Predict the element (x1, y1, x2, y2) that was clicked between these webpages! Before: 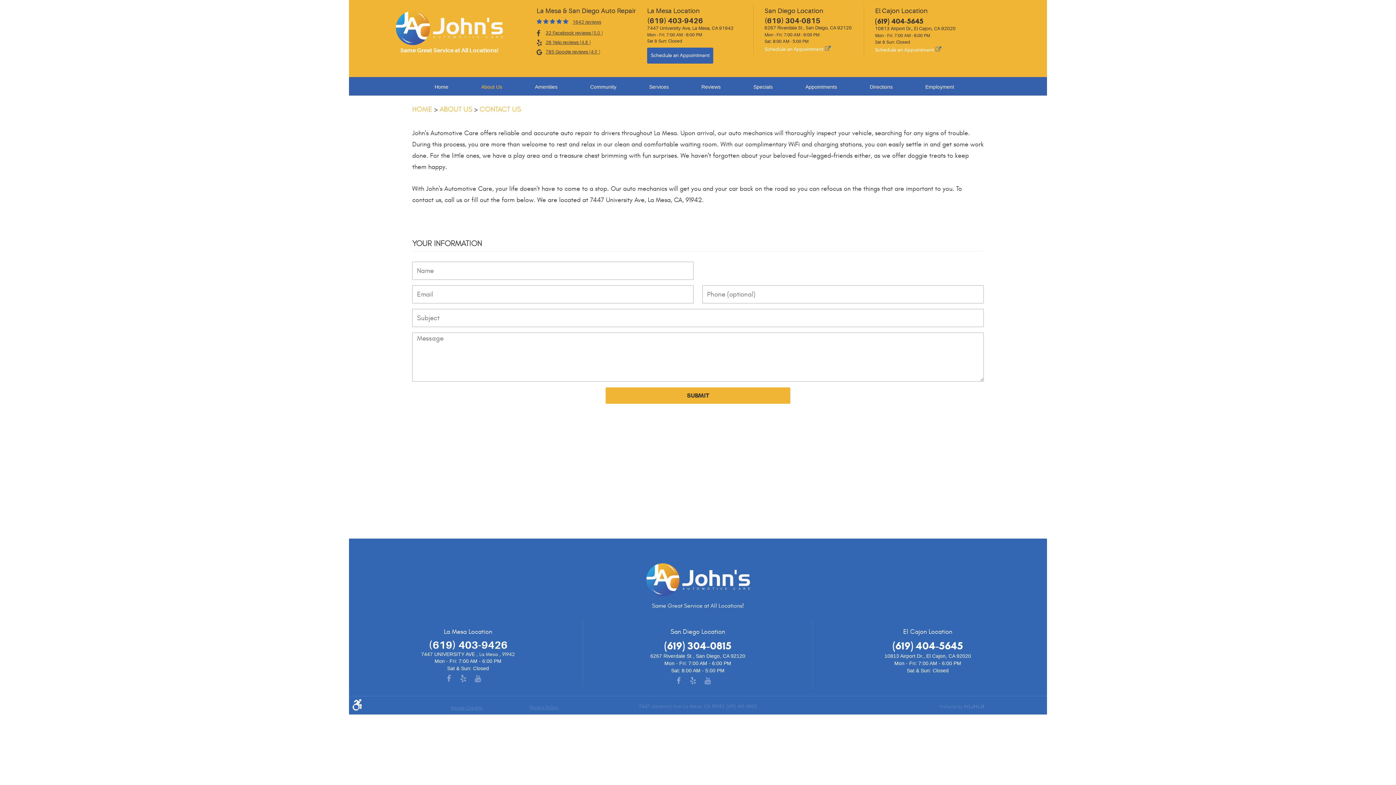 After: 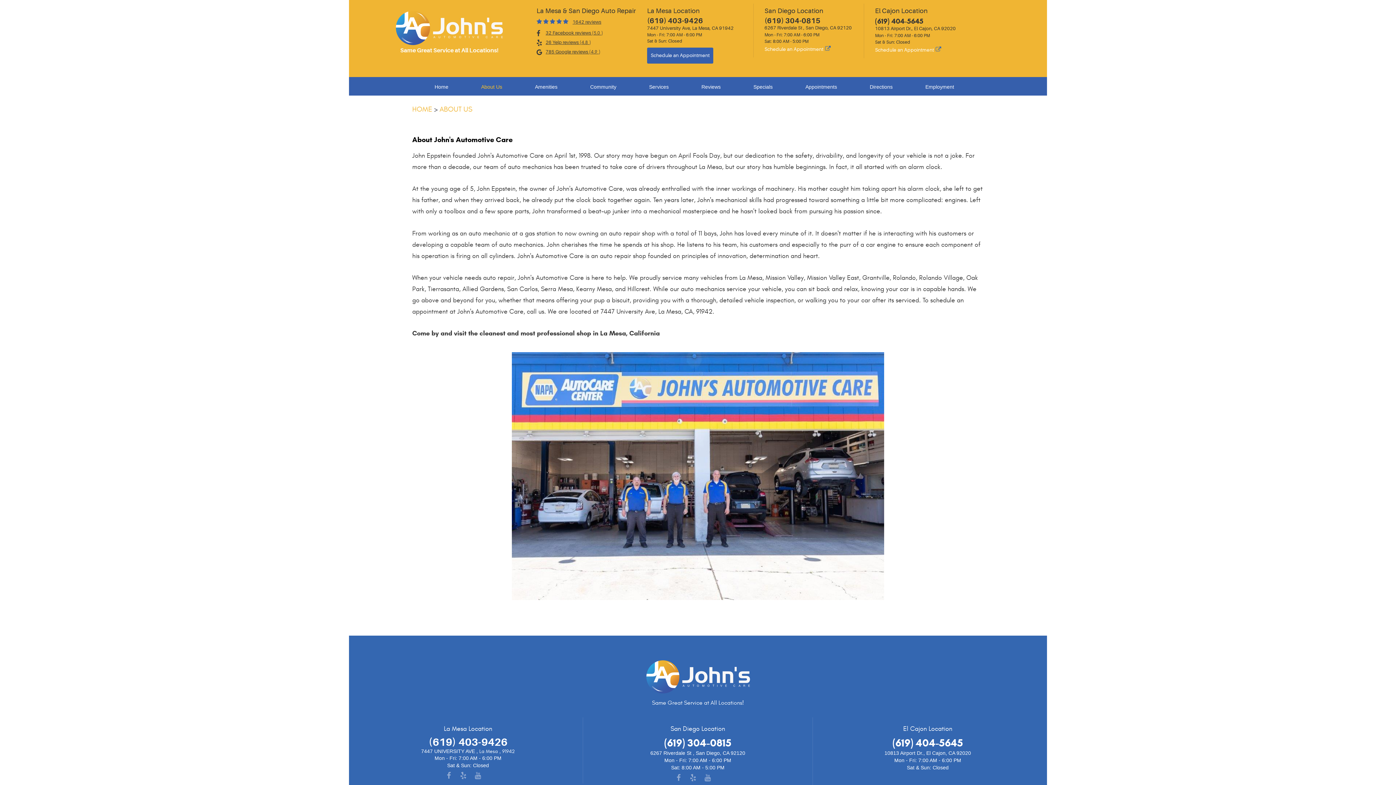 Action: bbox: (481, 83, 502, 90) label: About Us